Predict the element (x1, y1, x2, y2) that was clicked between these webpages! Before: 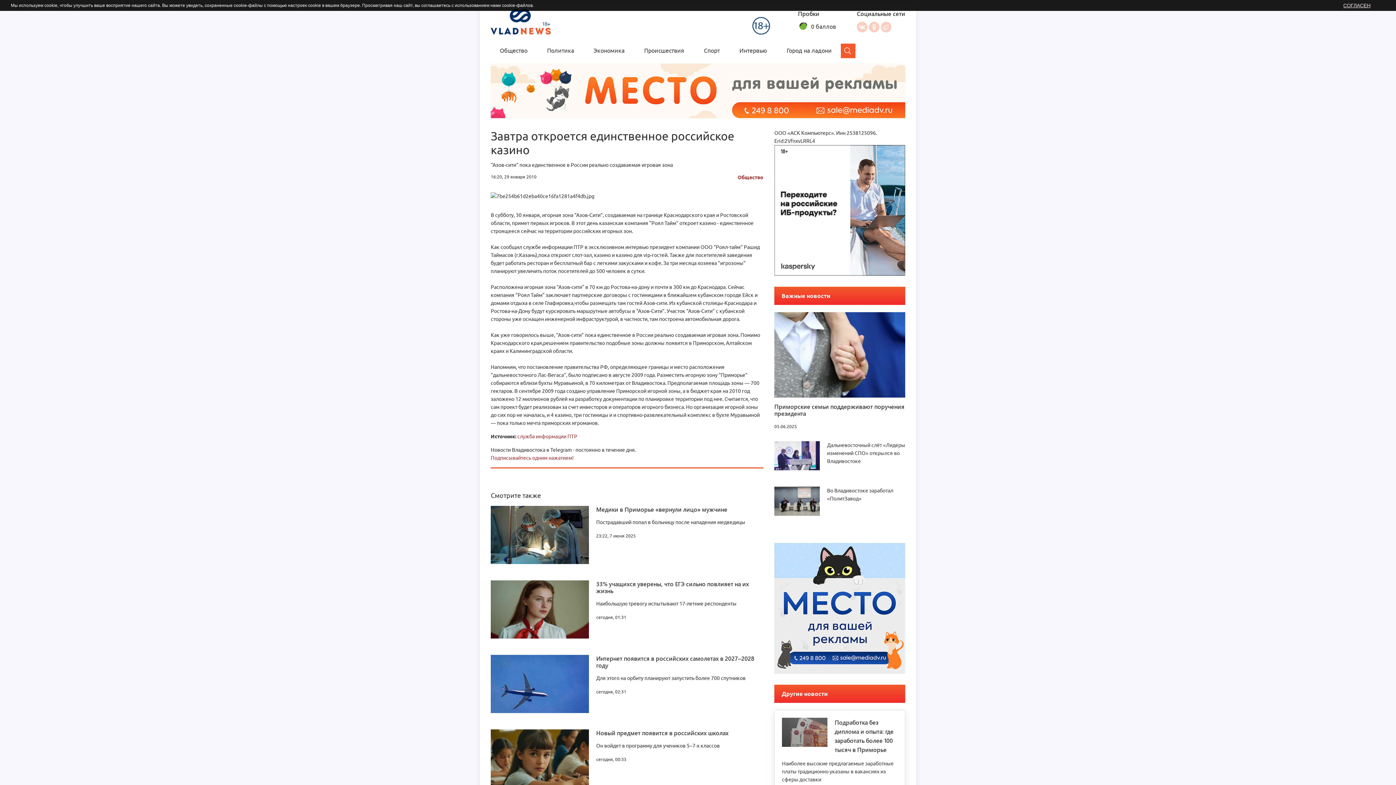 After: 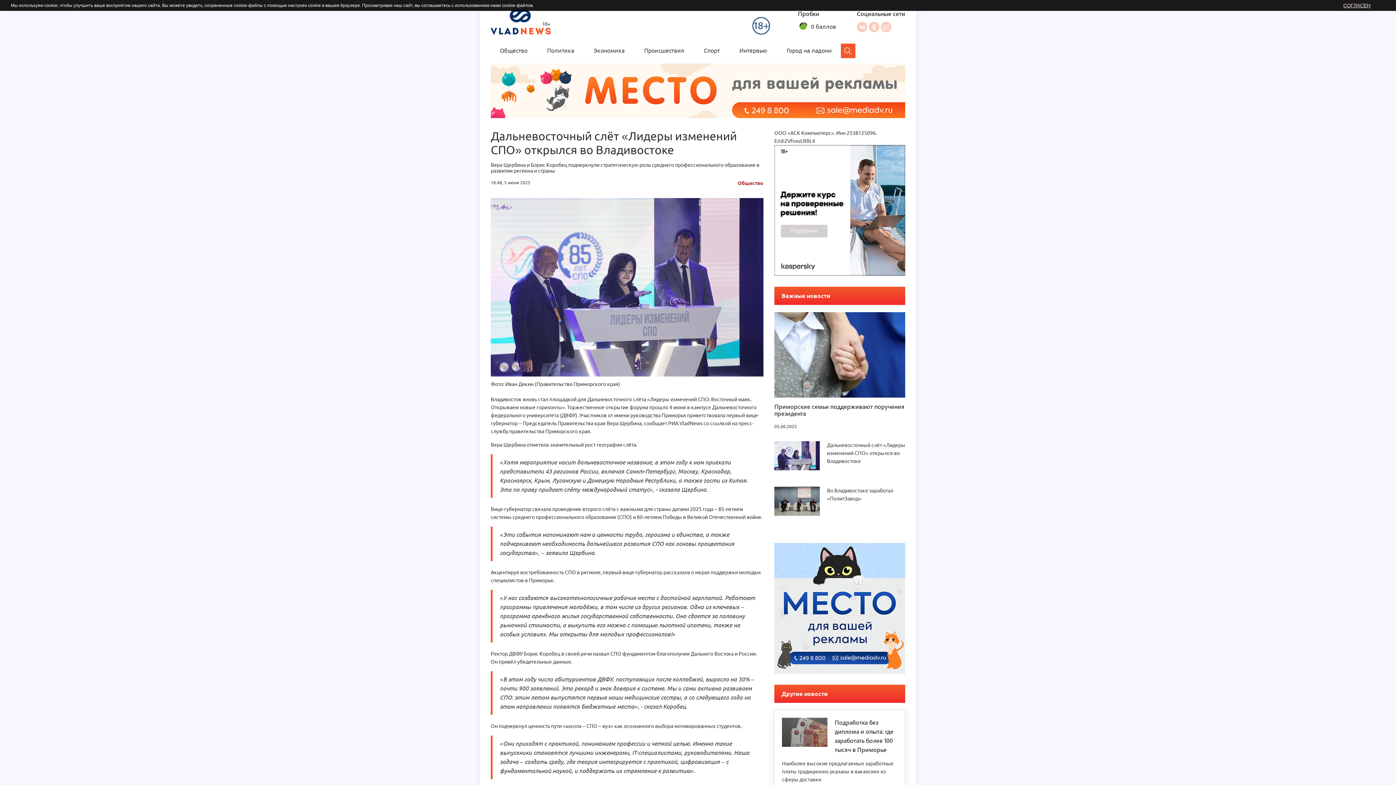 Action: bbox: (827, 442, 905, 464) label: Дальневосточный слёт «Лидеры изменений СПО» открылся во Владивостоке